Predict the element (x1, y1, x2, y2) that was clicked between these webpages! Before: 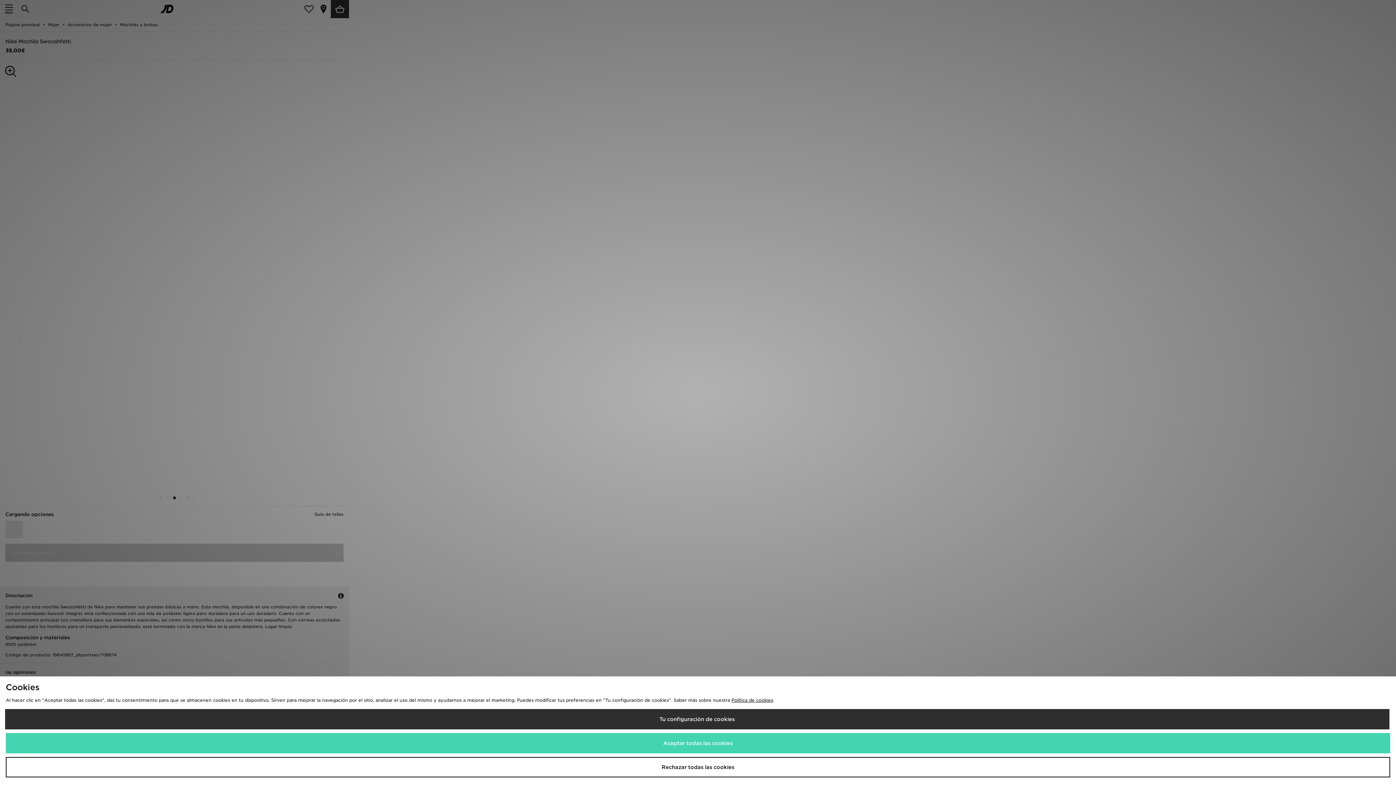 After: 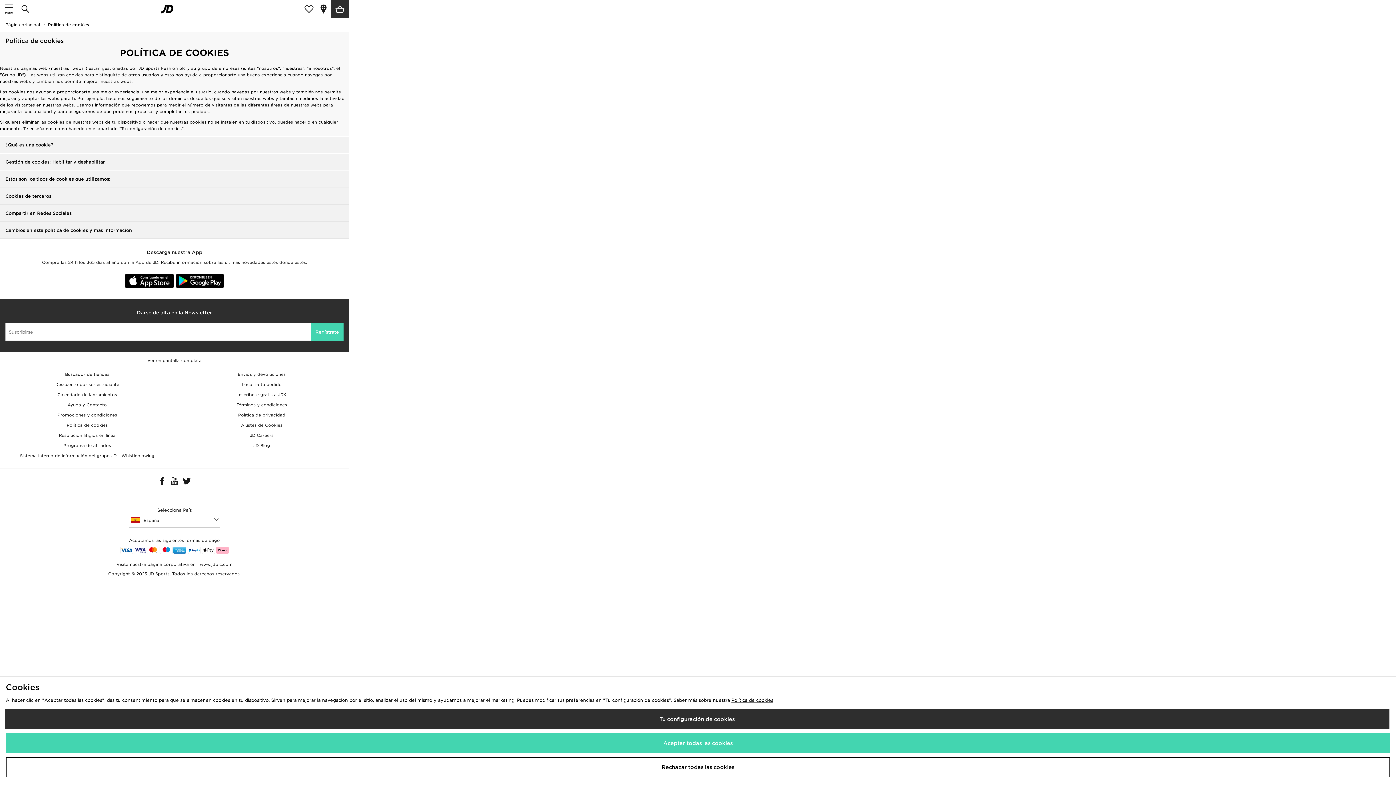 Action: label: Política de cookies bbox: (731, 697, 773, 703)